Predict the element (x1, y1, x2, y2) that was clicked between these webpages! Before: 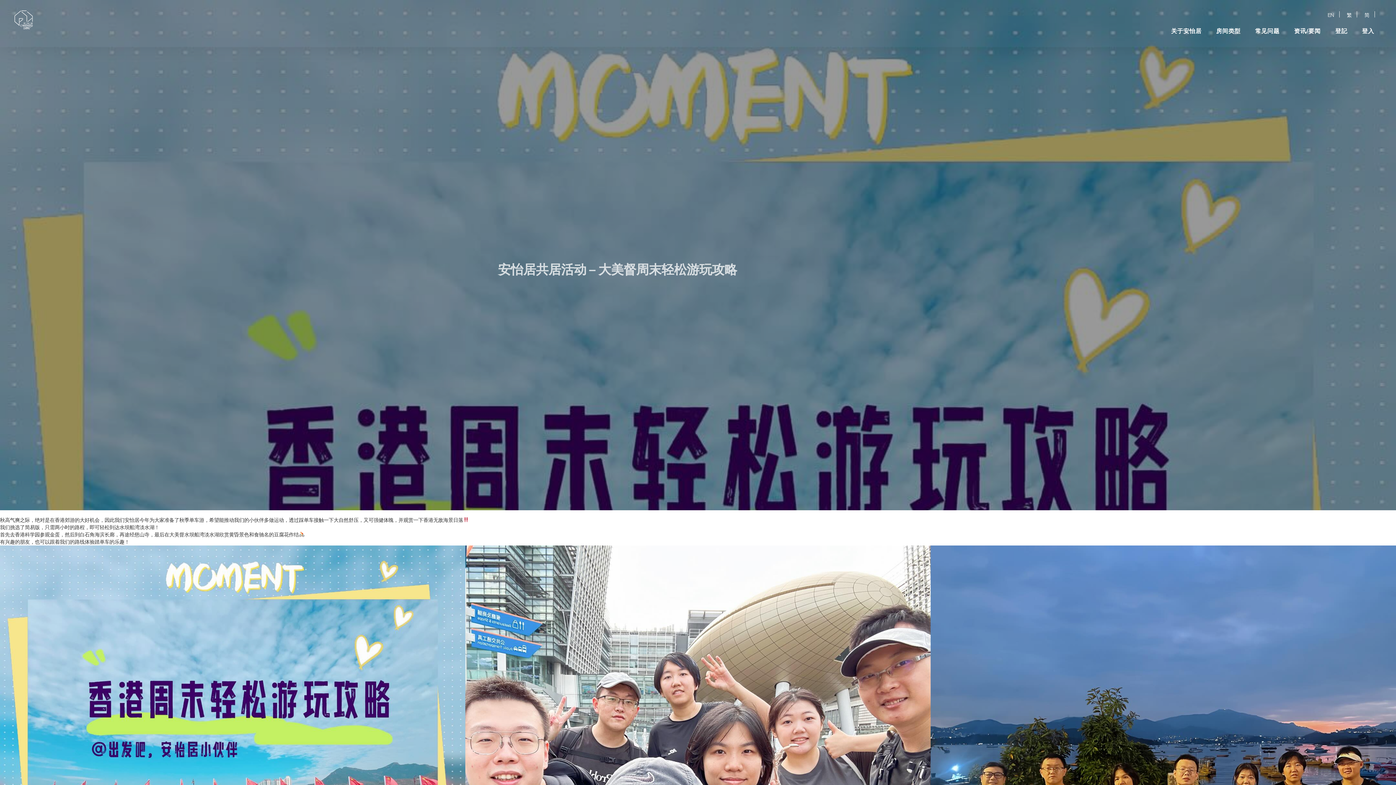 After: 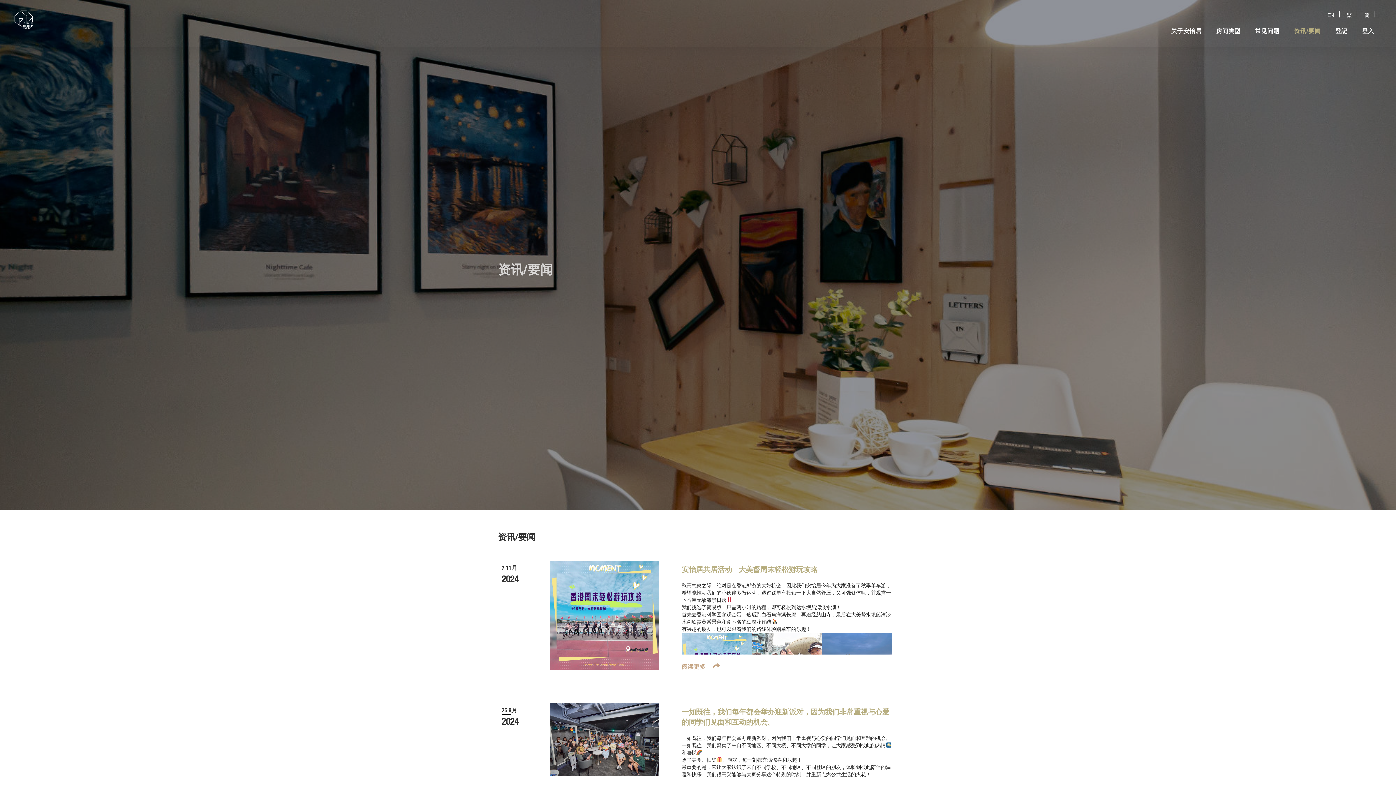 Action: label: 资讯/要闻 bbox: (1287, 22, 1328, 40)